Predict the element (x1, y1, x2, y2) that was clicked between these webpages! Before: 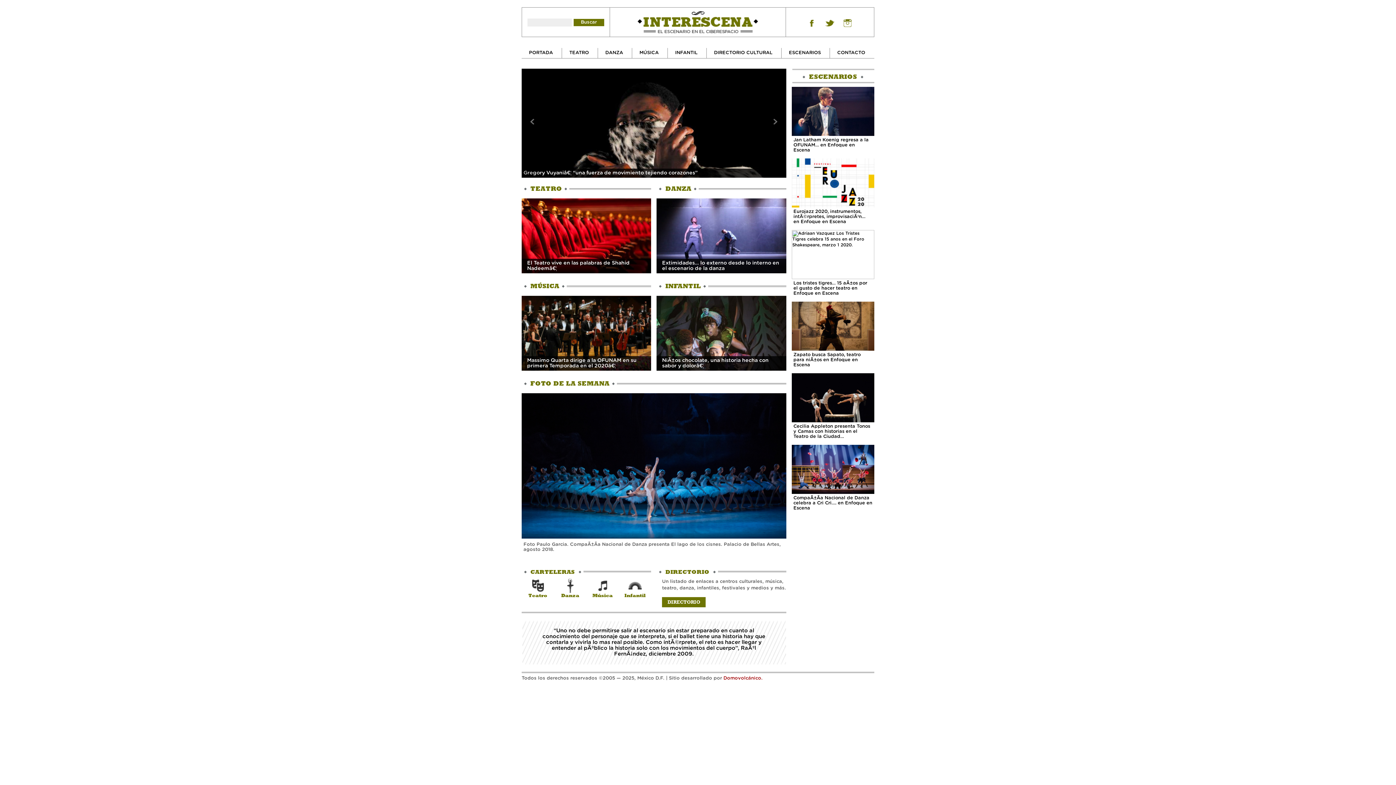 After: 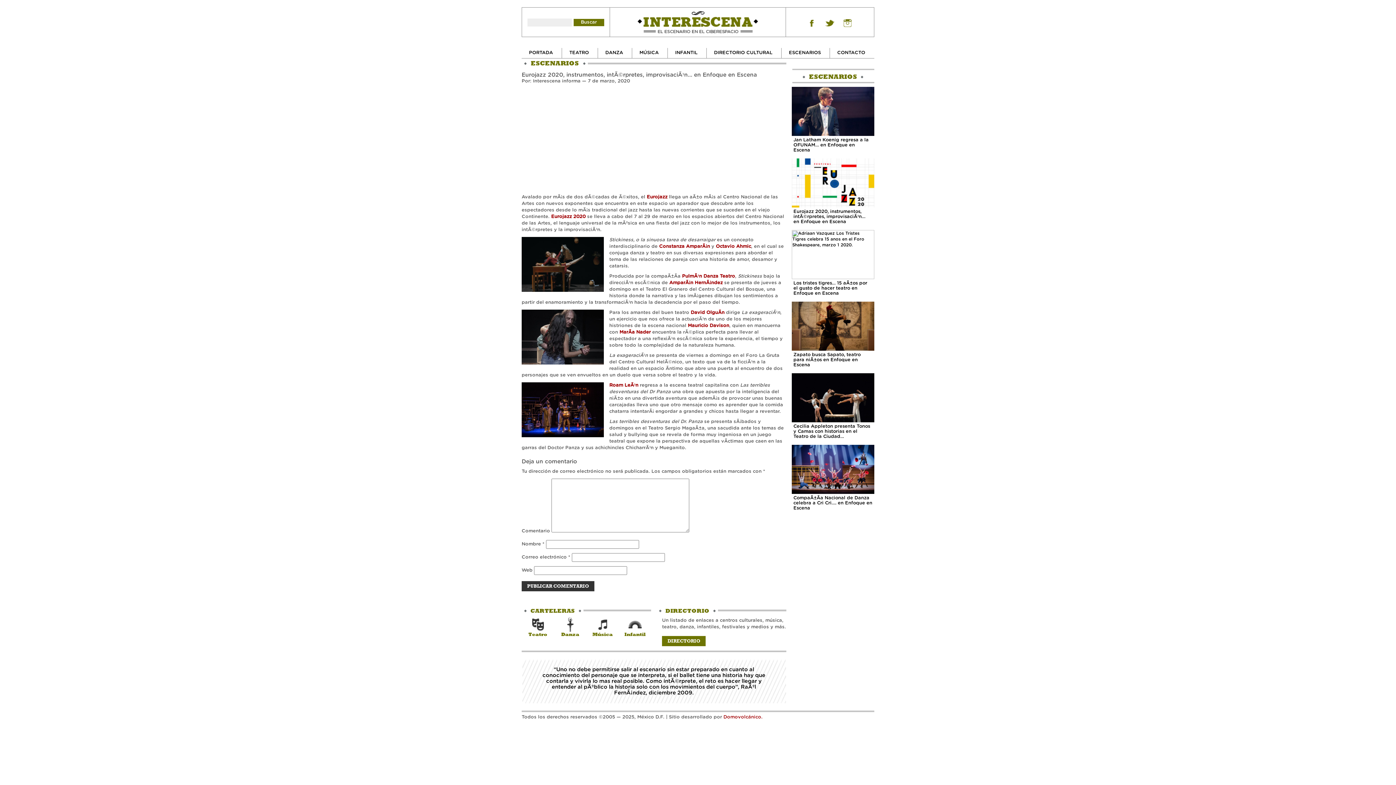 Action: bbox: (791, 158, 874, 226) label: Eurojazz 2020, instrumentos, intÃ©rpretes, improvisaciÃ³n… en Enfoque en Escena